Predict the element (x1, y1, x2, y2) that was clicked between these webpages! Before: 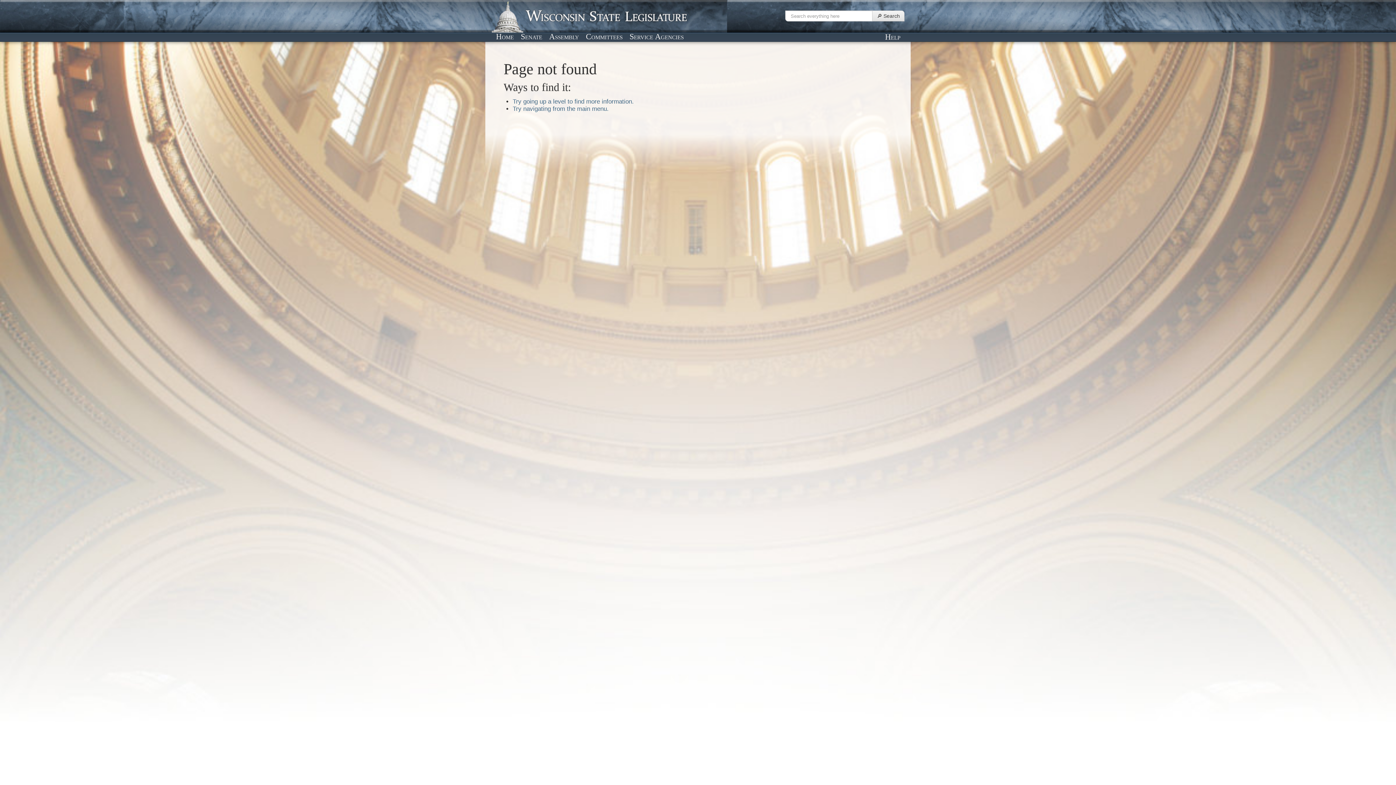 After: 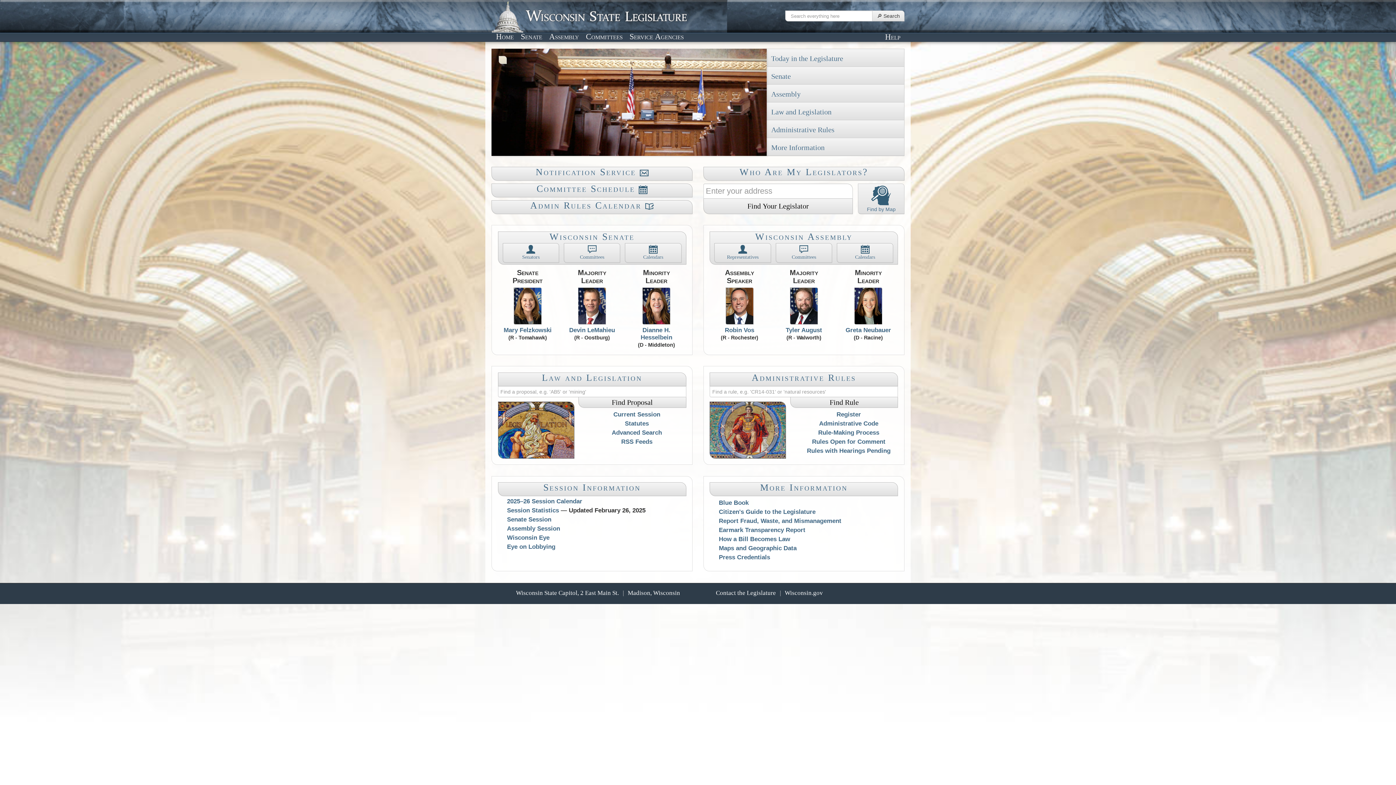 Action: bbox: (491, 12, 687, 19)